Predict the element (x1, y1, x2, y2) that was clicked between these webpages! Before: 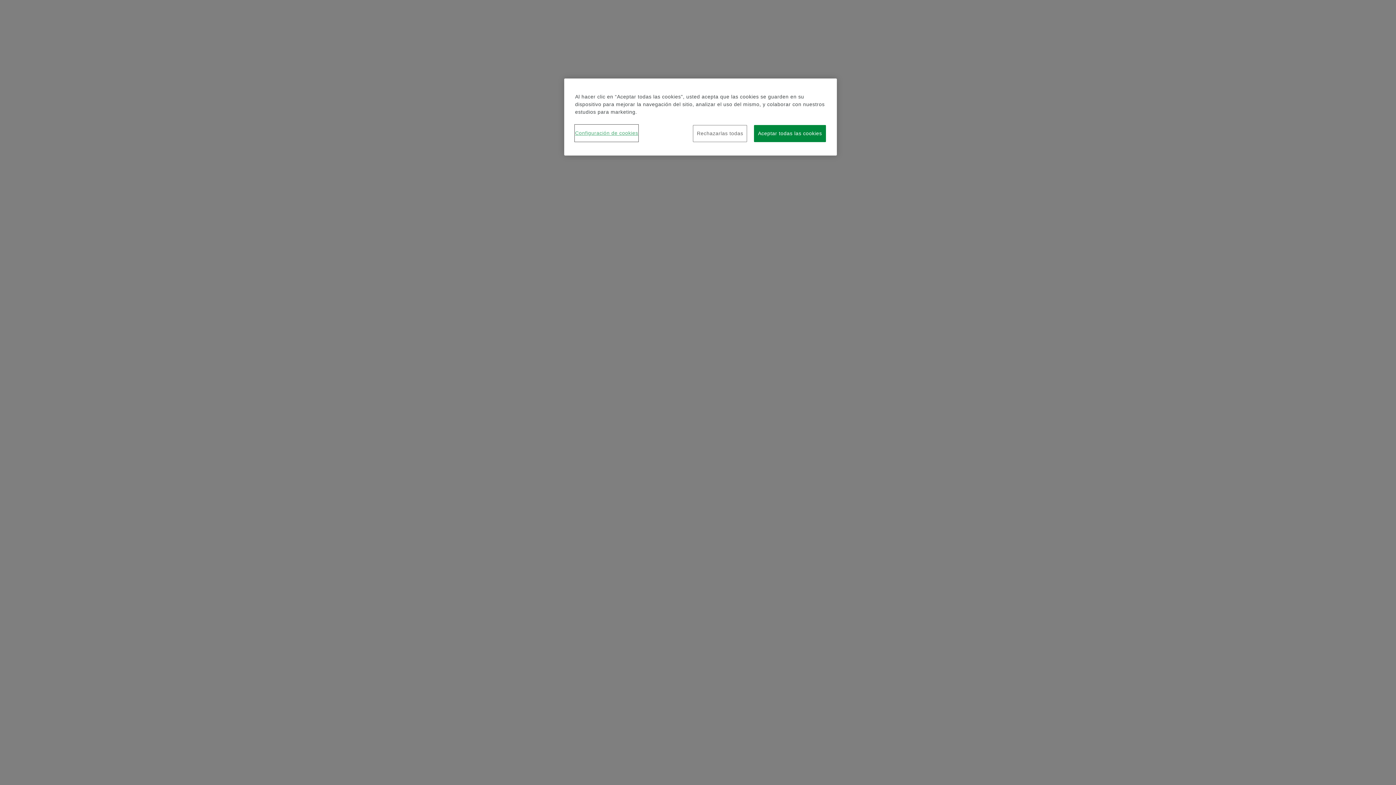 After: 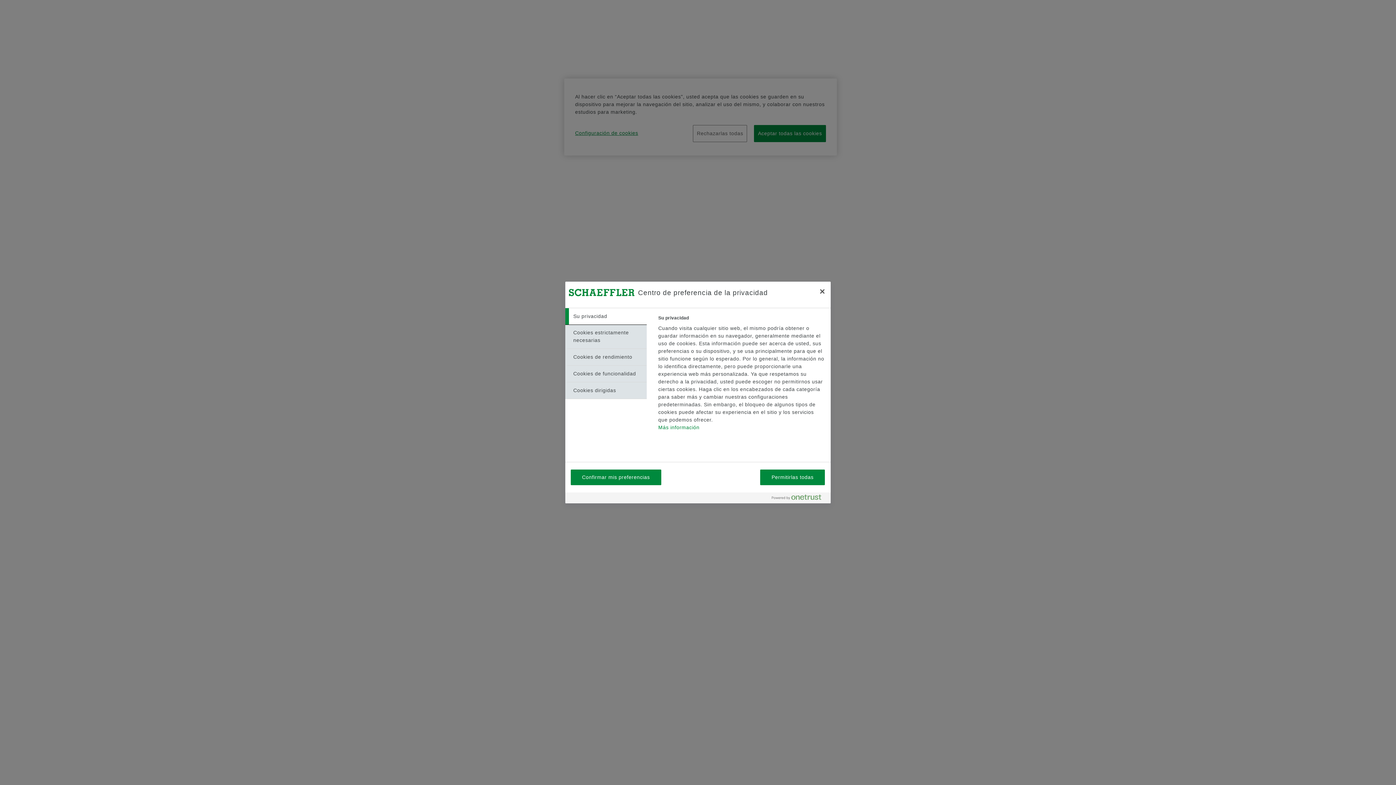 Action: bbox: (575, 125, 638, 141) label: Configuración de cookies